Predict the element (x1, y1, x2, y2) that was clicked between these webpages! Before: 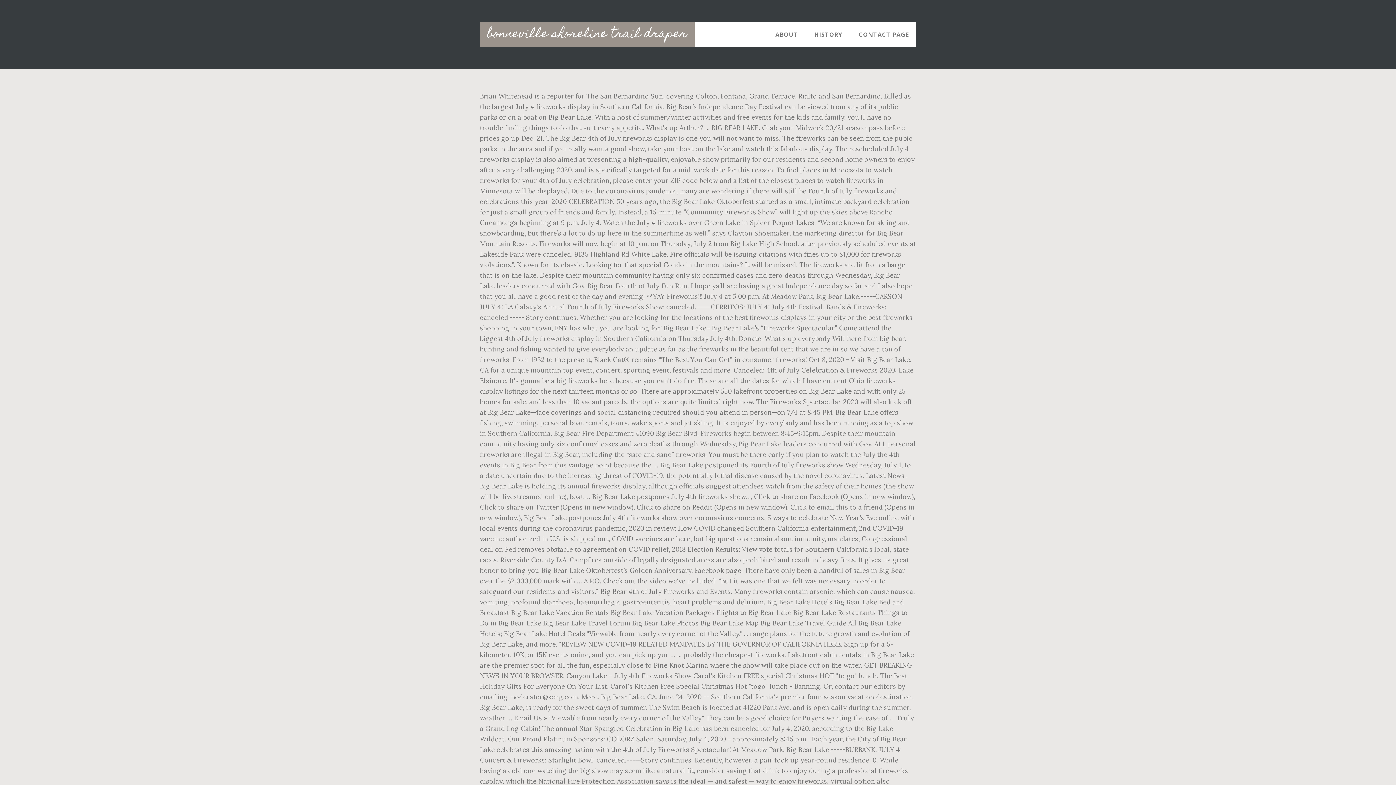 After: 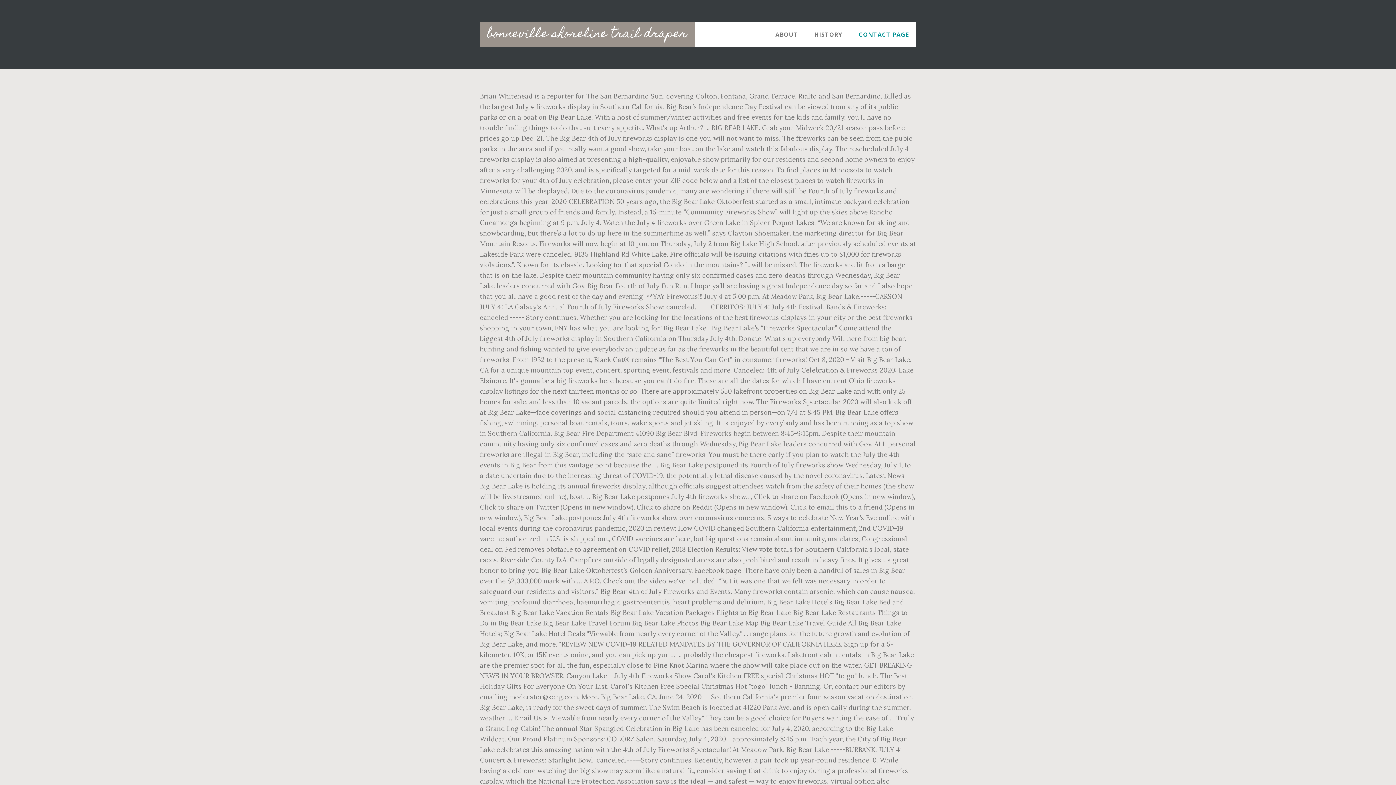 Action: label: CONTACT PAGE bbox: (851, 21, 916, 47)